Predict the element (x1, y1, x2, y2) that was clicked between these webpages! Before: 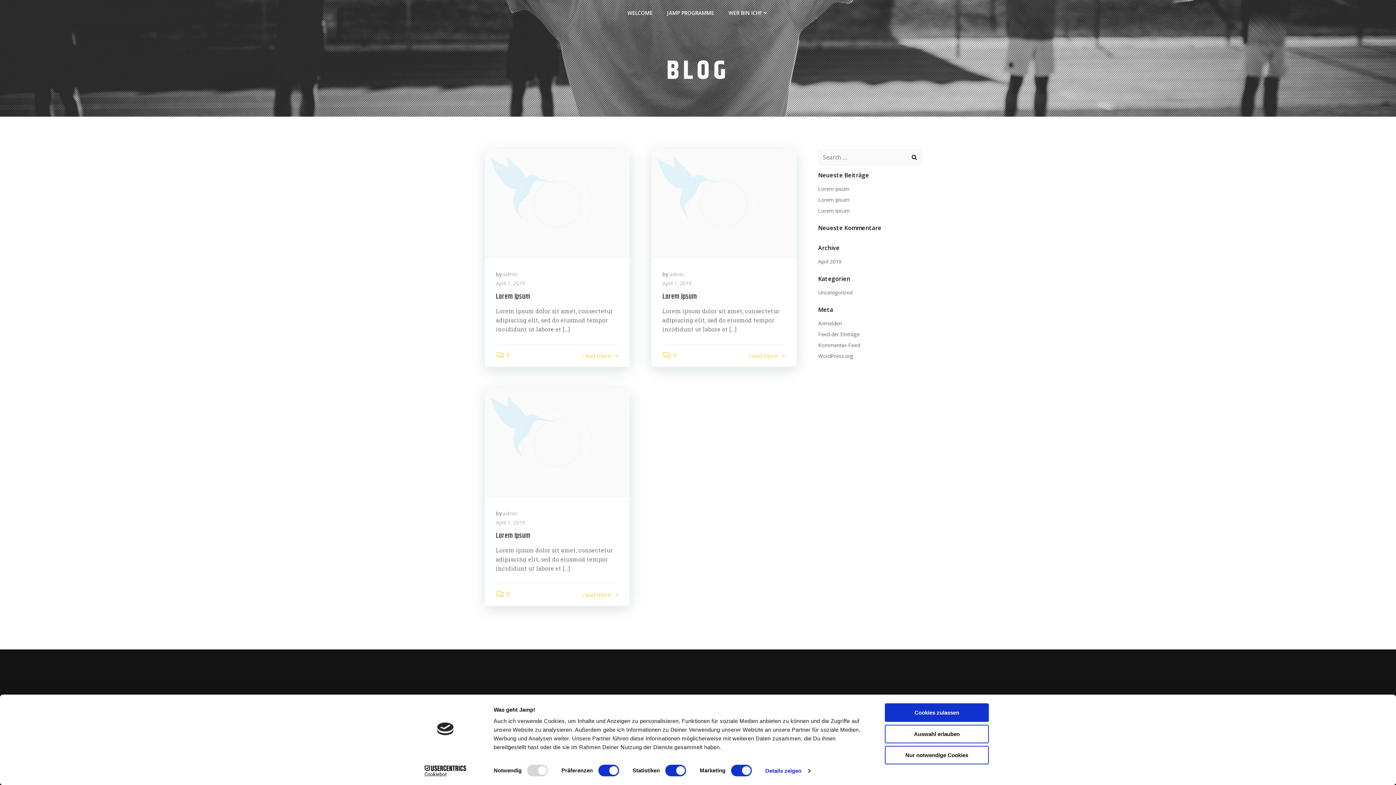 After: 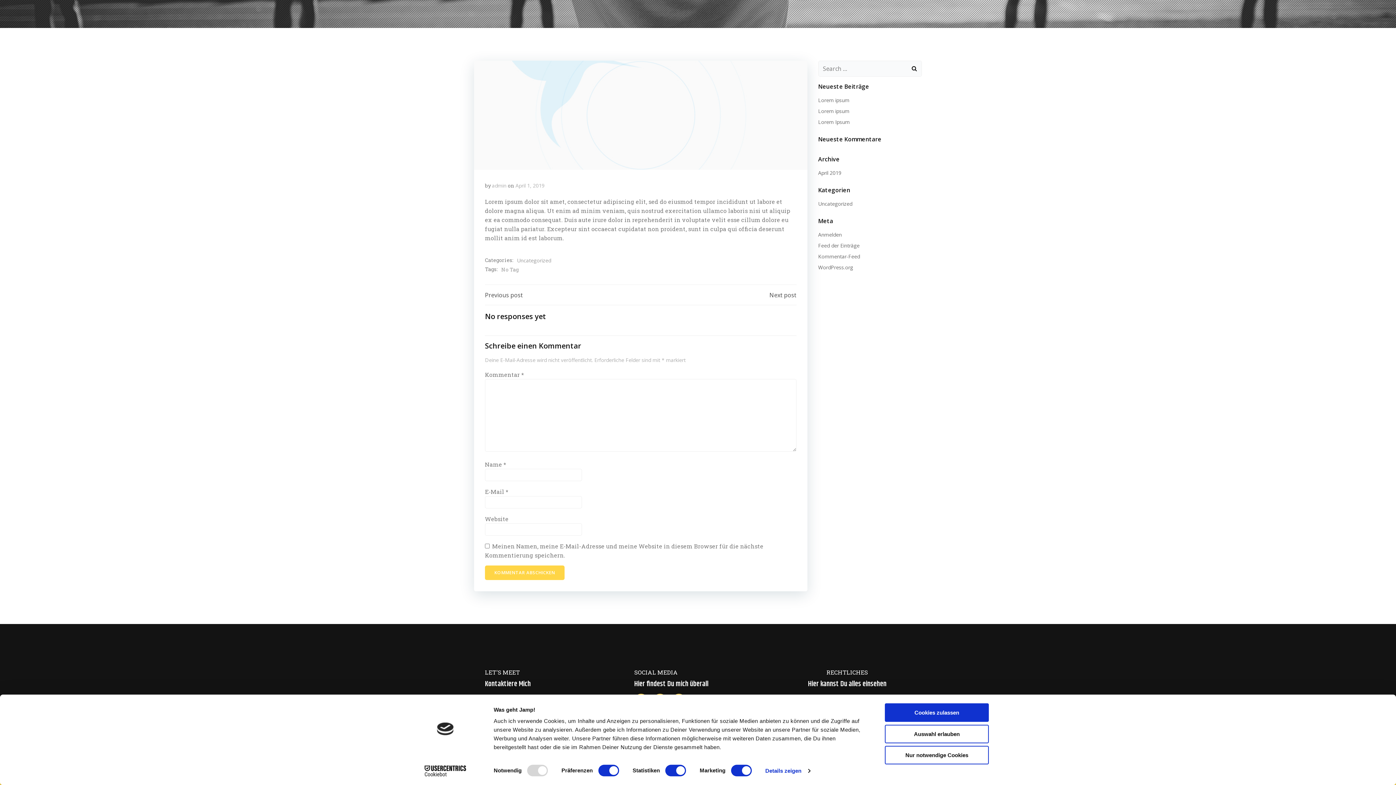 Action: bbox: (662, 351, 676, 359) label: 0